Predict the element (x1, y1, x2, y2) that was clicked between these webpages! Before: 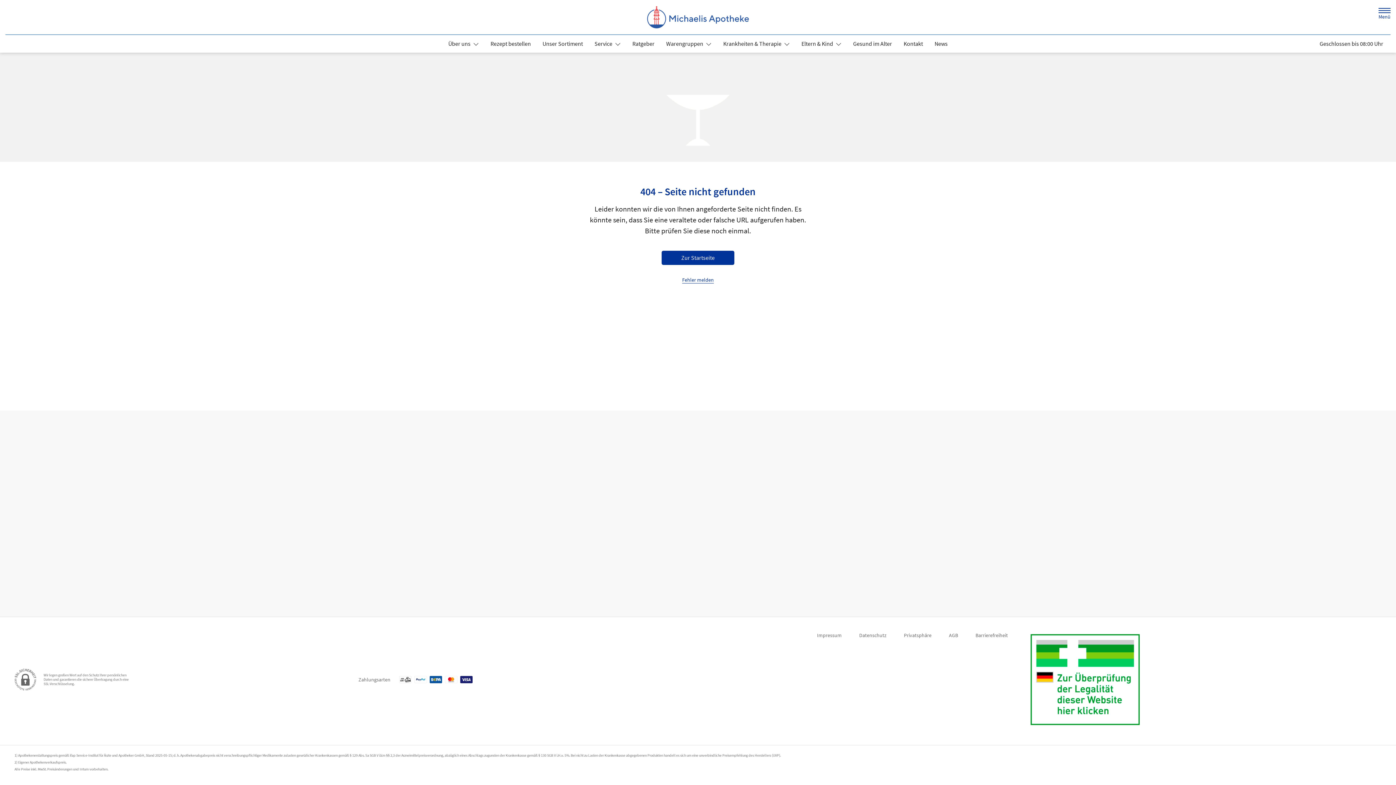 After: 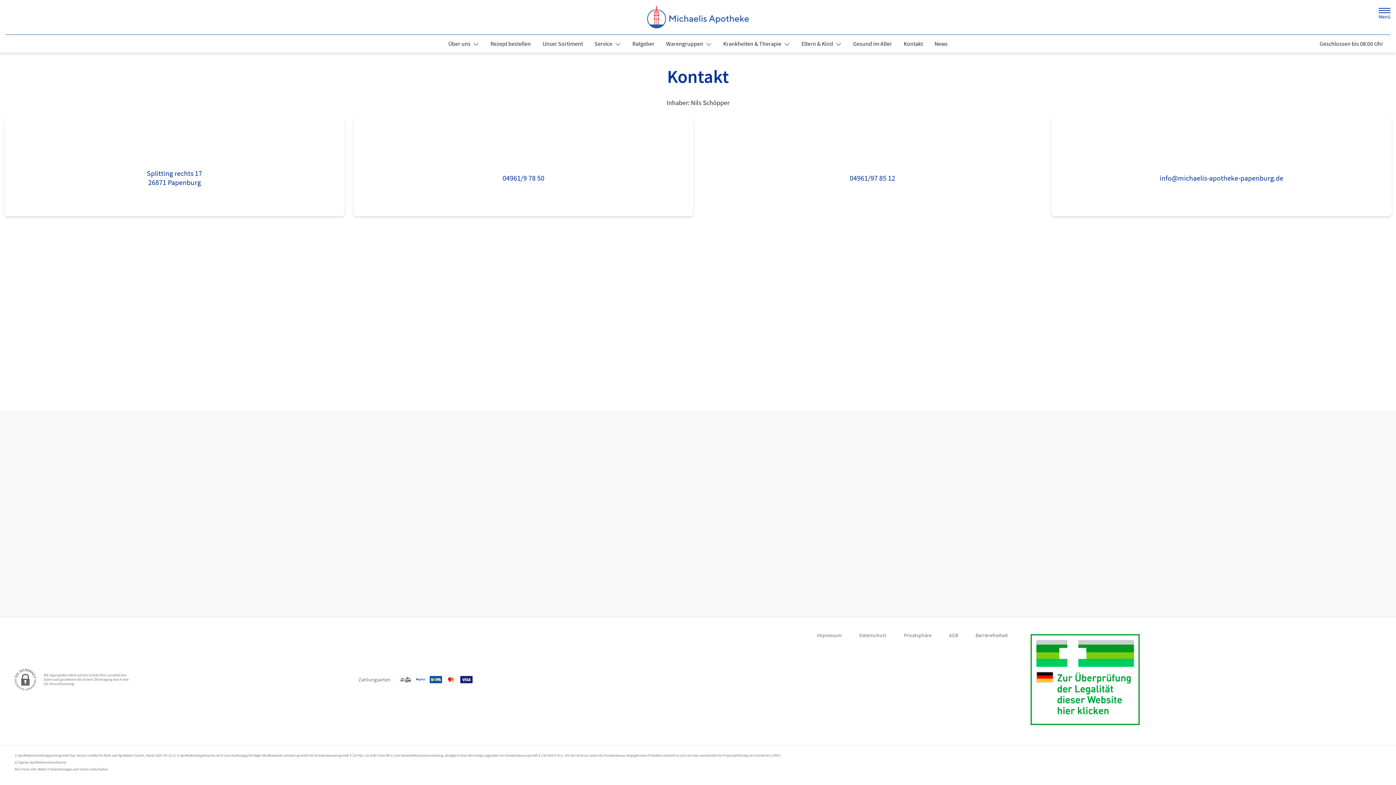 Action: label: Kontakt bbox: (898, 37, 928, 50)